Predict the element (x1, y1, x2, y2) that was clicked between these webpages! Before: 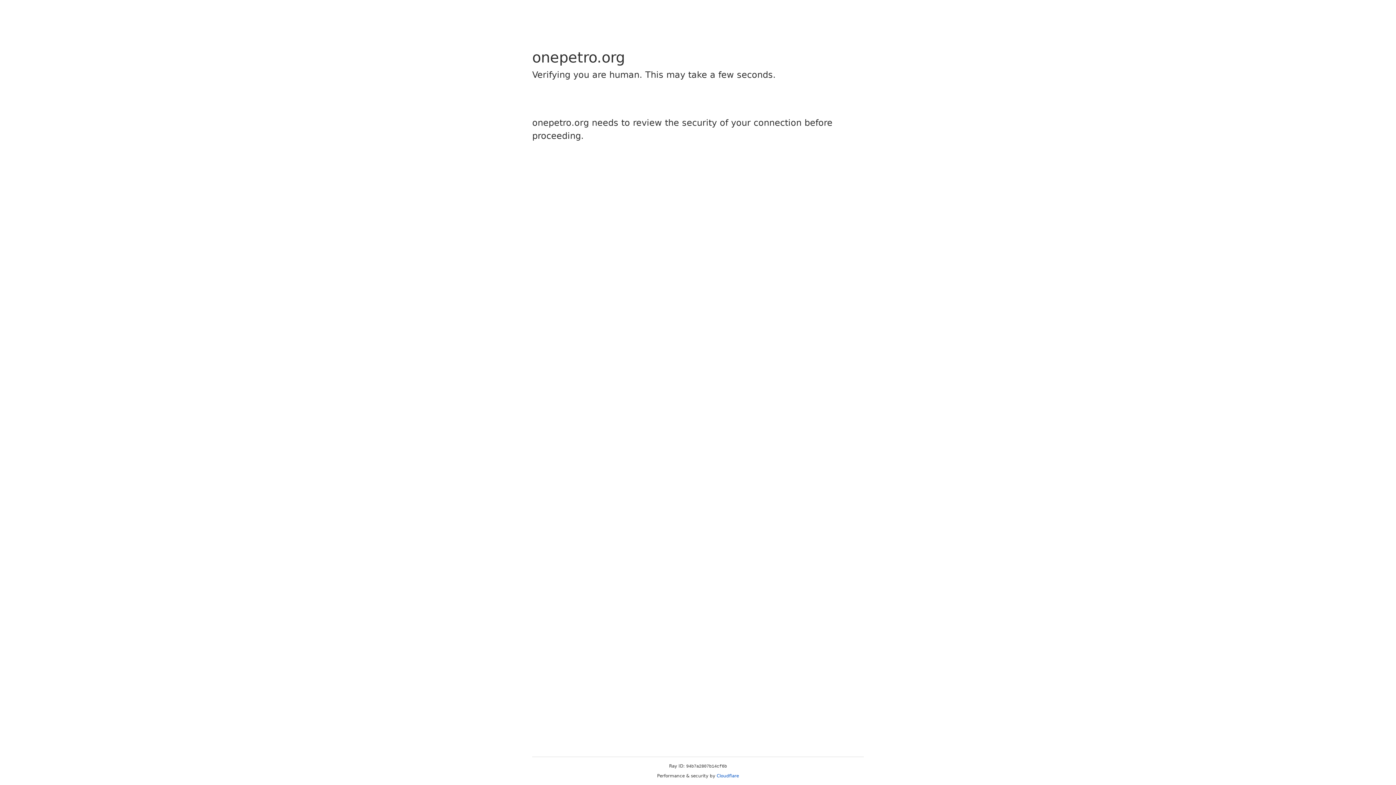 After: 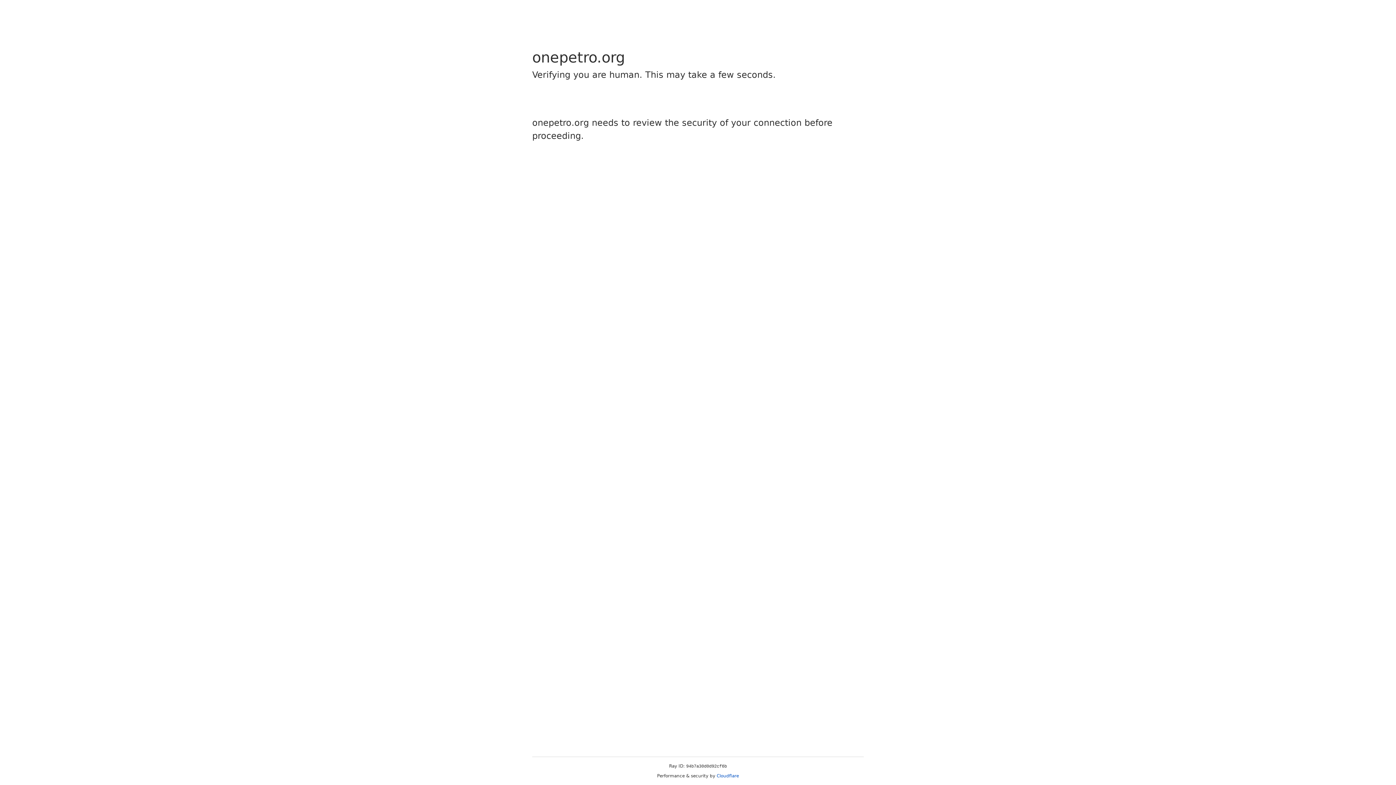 Action: label: Cloudflare bbox: (716, 773, 739, 778)